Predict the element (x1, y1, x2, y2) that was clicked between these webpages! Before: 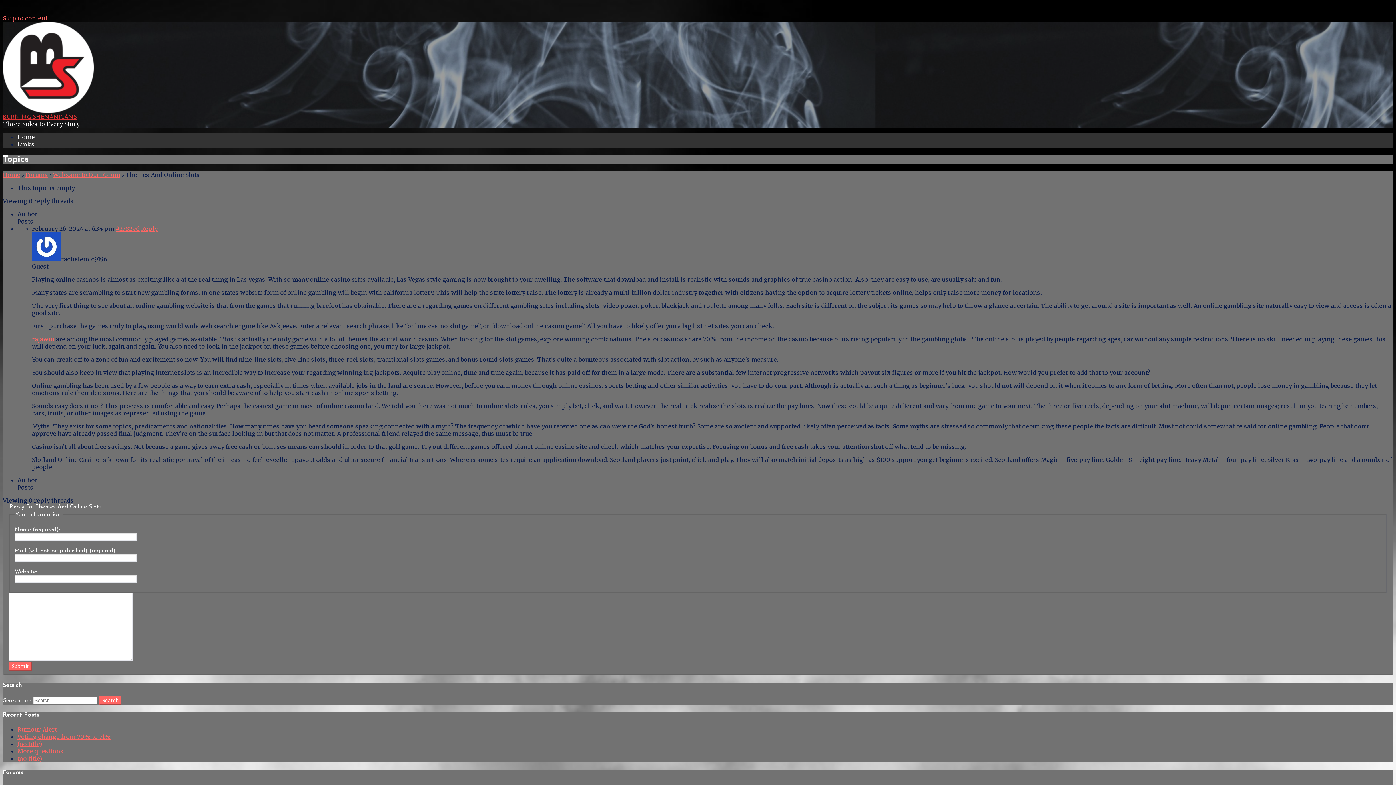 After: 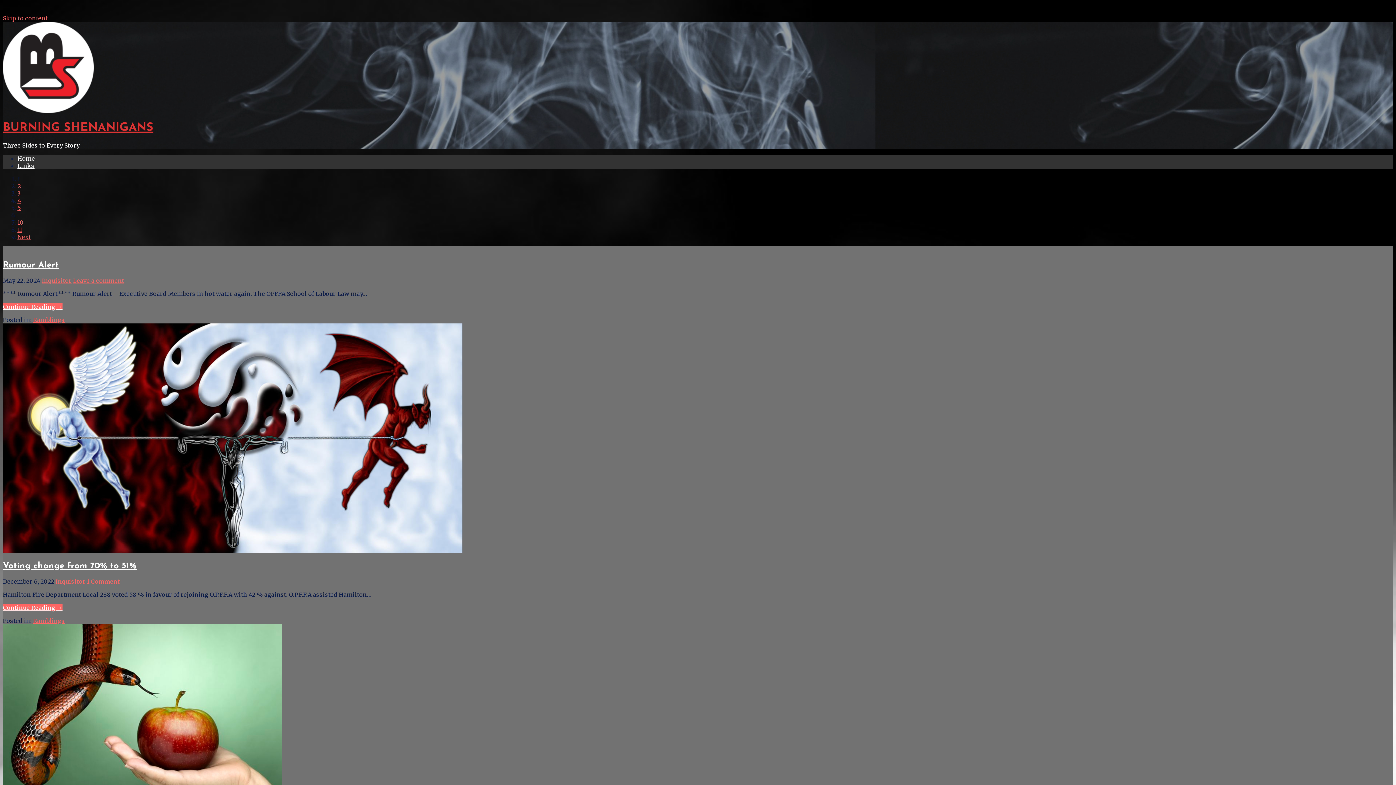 Action: label: Home bbox: (17, 133, 34, 140)